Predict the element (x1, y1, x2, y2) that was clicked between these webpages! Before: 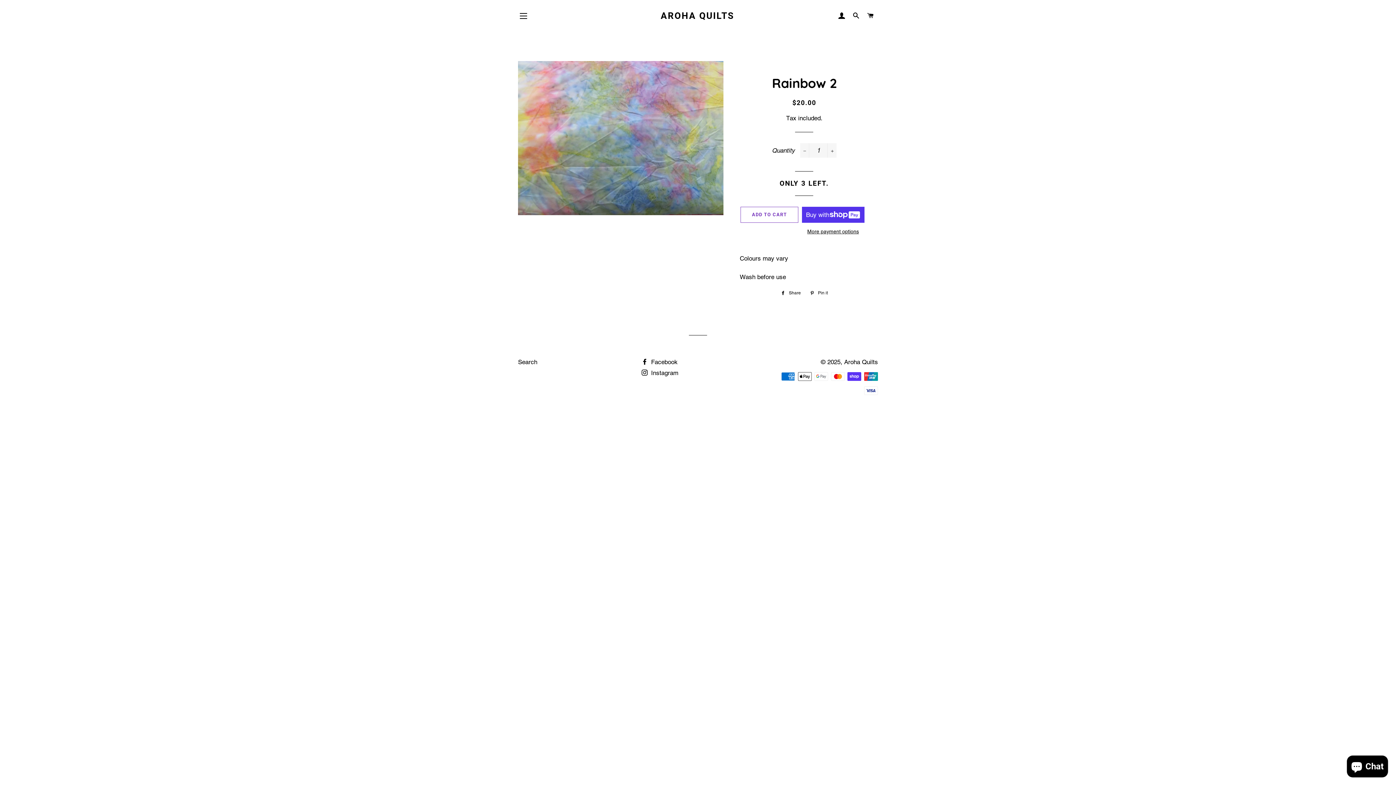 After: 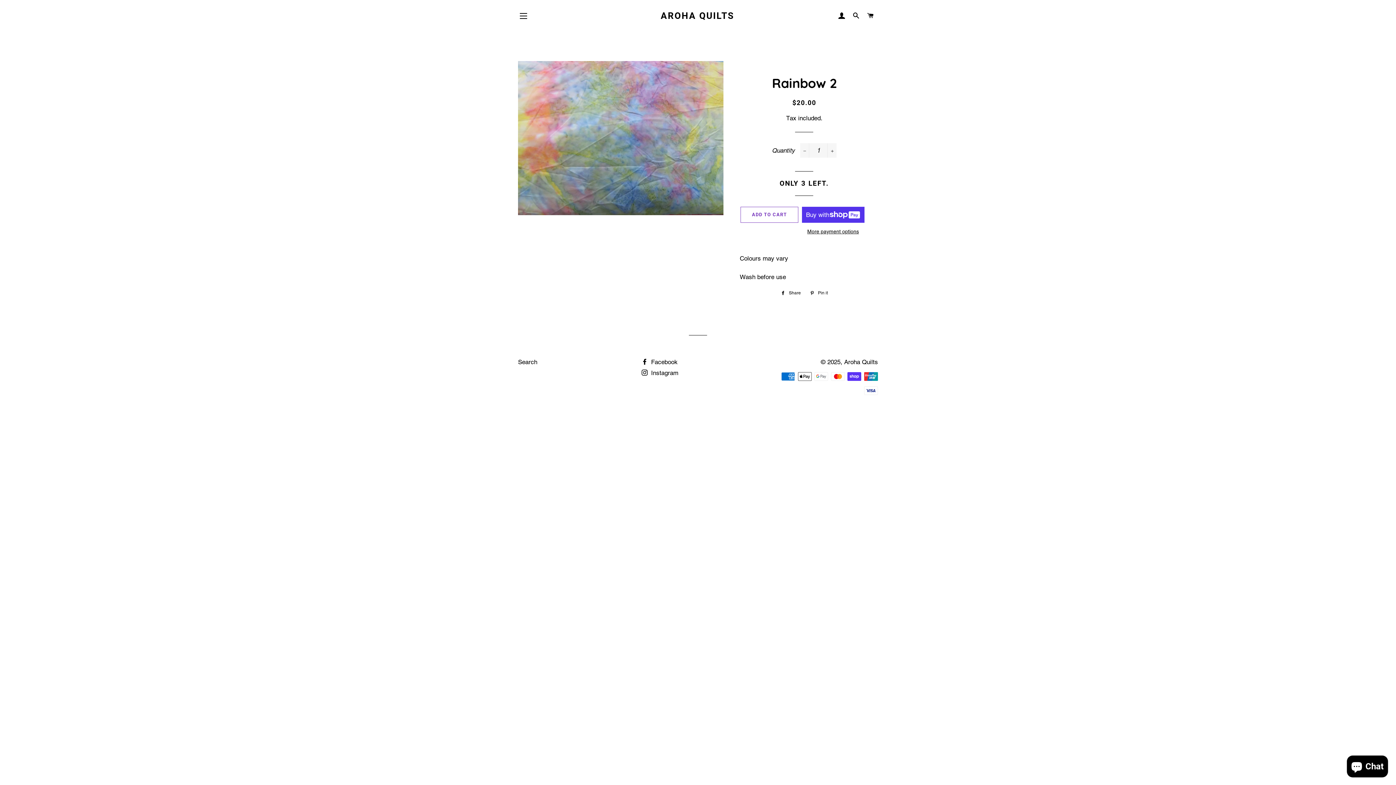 Action: bbox: (806, 289, 831, 297) label:  Pin it
Pin on Pinterest